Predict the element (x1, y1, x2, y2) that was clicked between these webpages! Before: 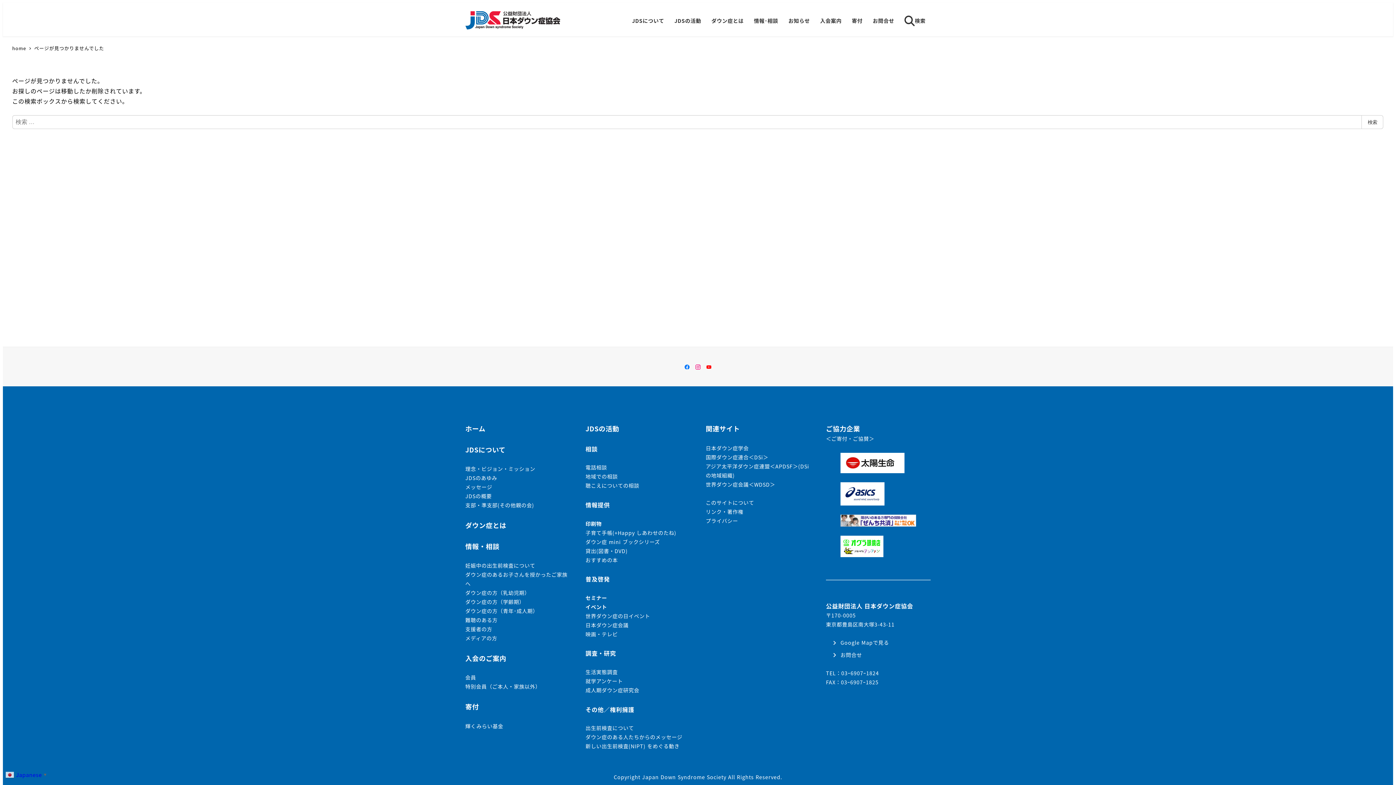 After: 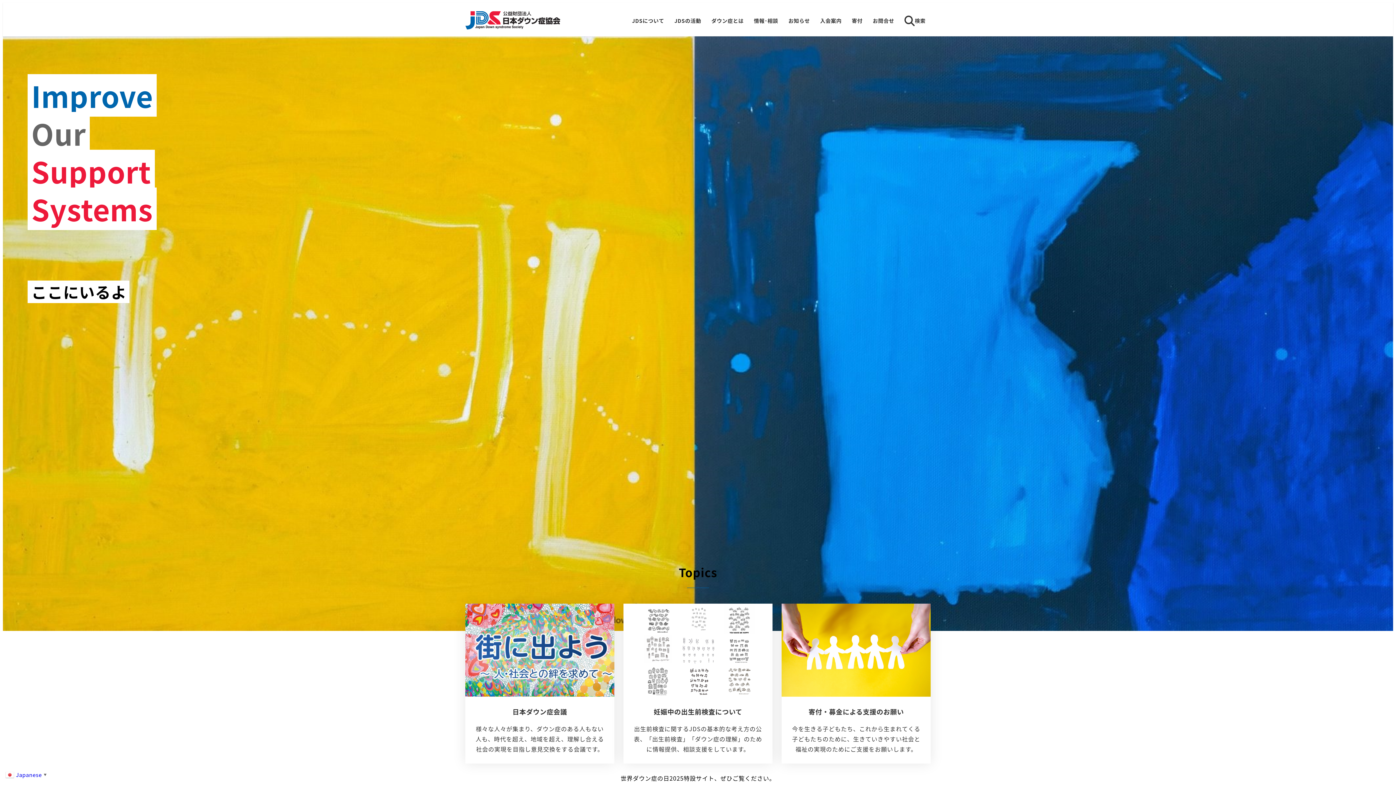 Action: bbox: (465, 11, 560, 24)